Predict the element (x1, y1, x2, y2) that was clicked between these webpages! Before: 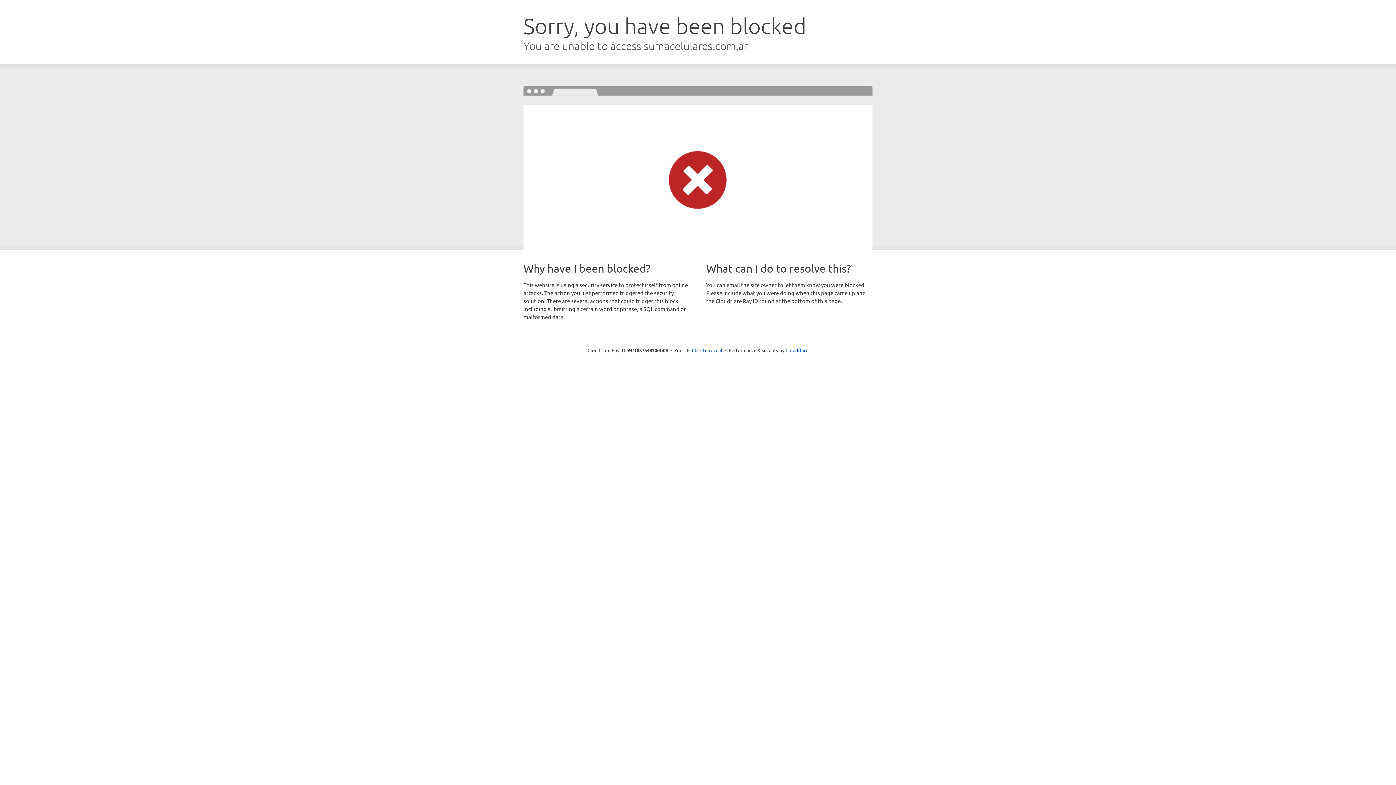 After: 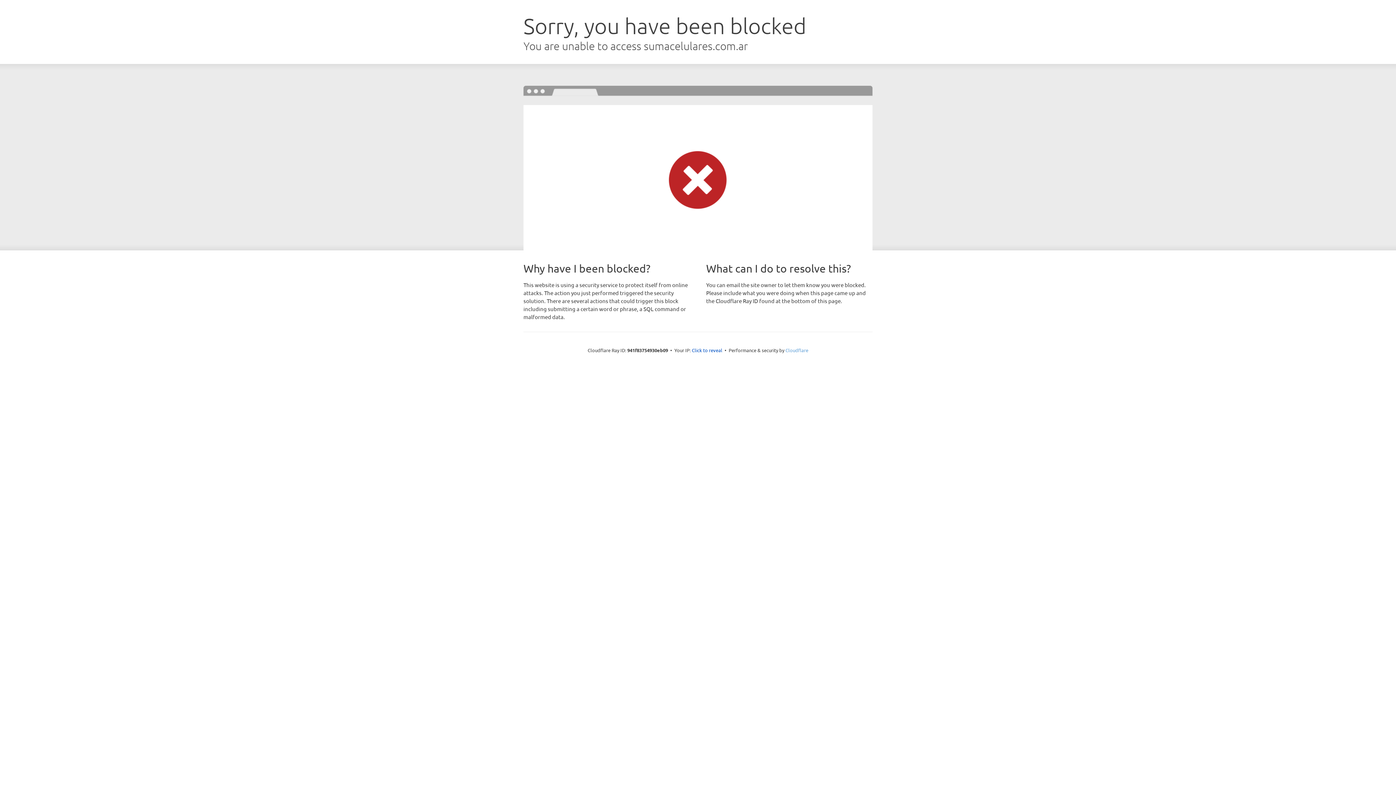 Action: label: Cloudflare bbox: (785, 347, 808, 353)